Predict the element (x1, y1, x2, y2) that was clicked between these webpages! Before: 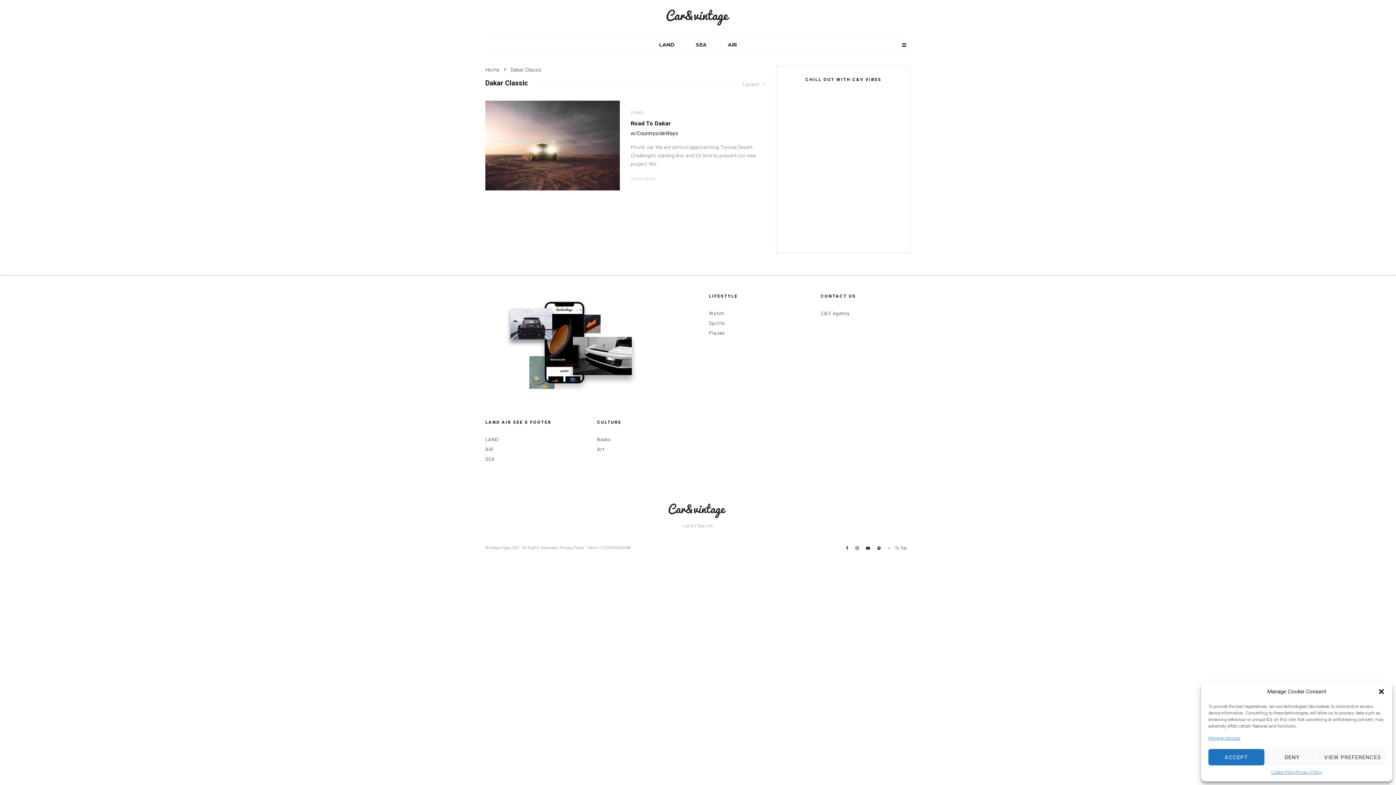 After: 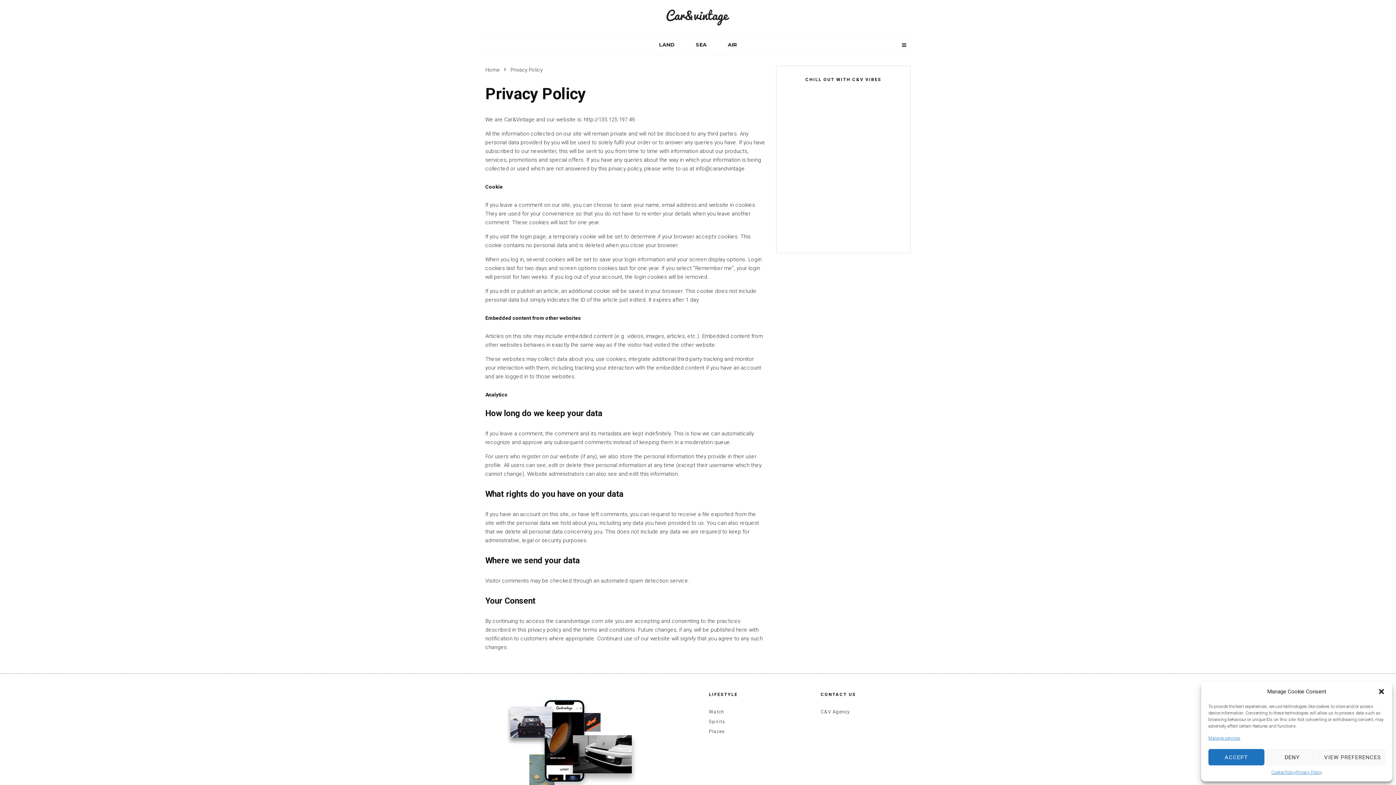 Action: bbox: (1296, 769, 1322, 776) label: Privacy Policy